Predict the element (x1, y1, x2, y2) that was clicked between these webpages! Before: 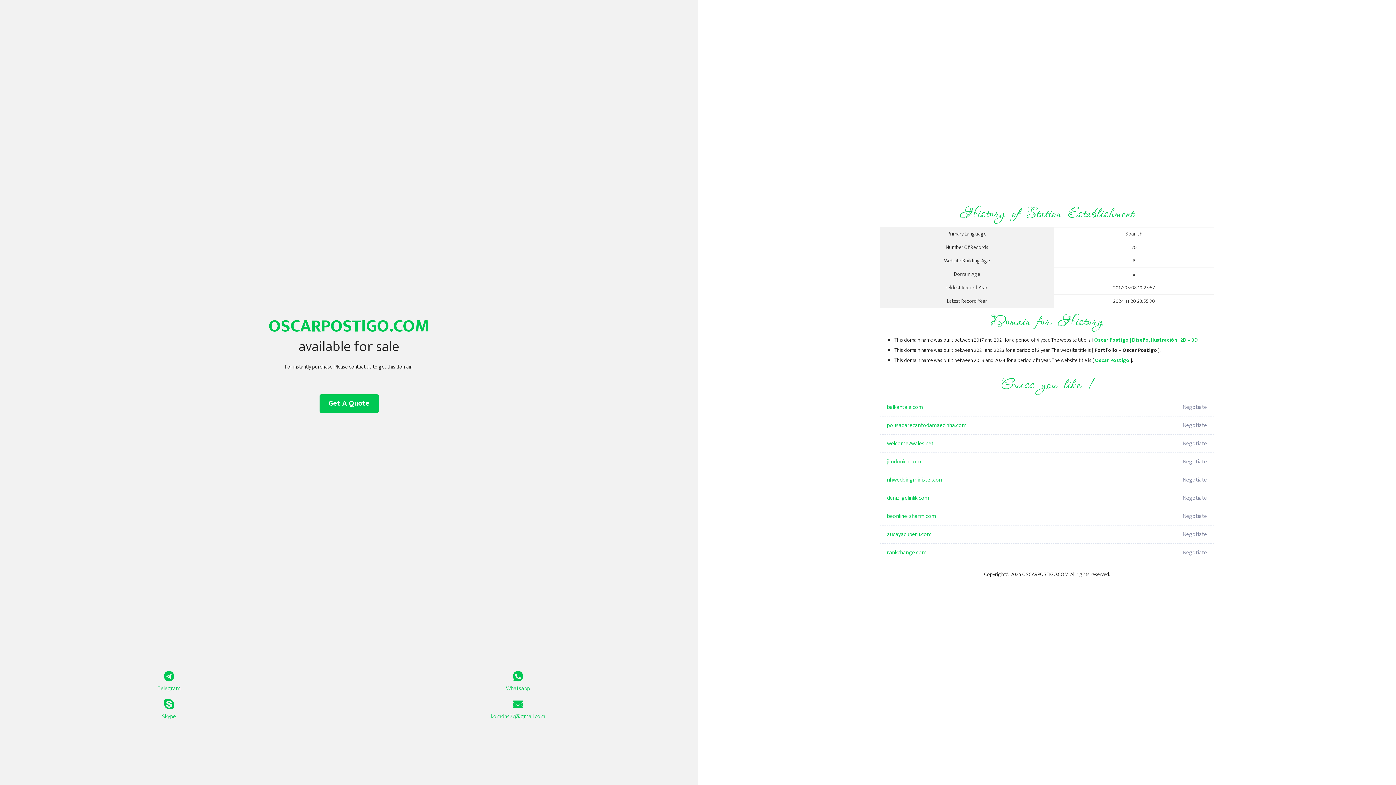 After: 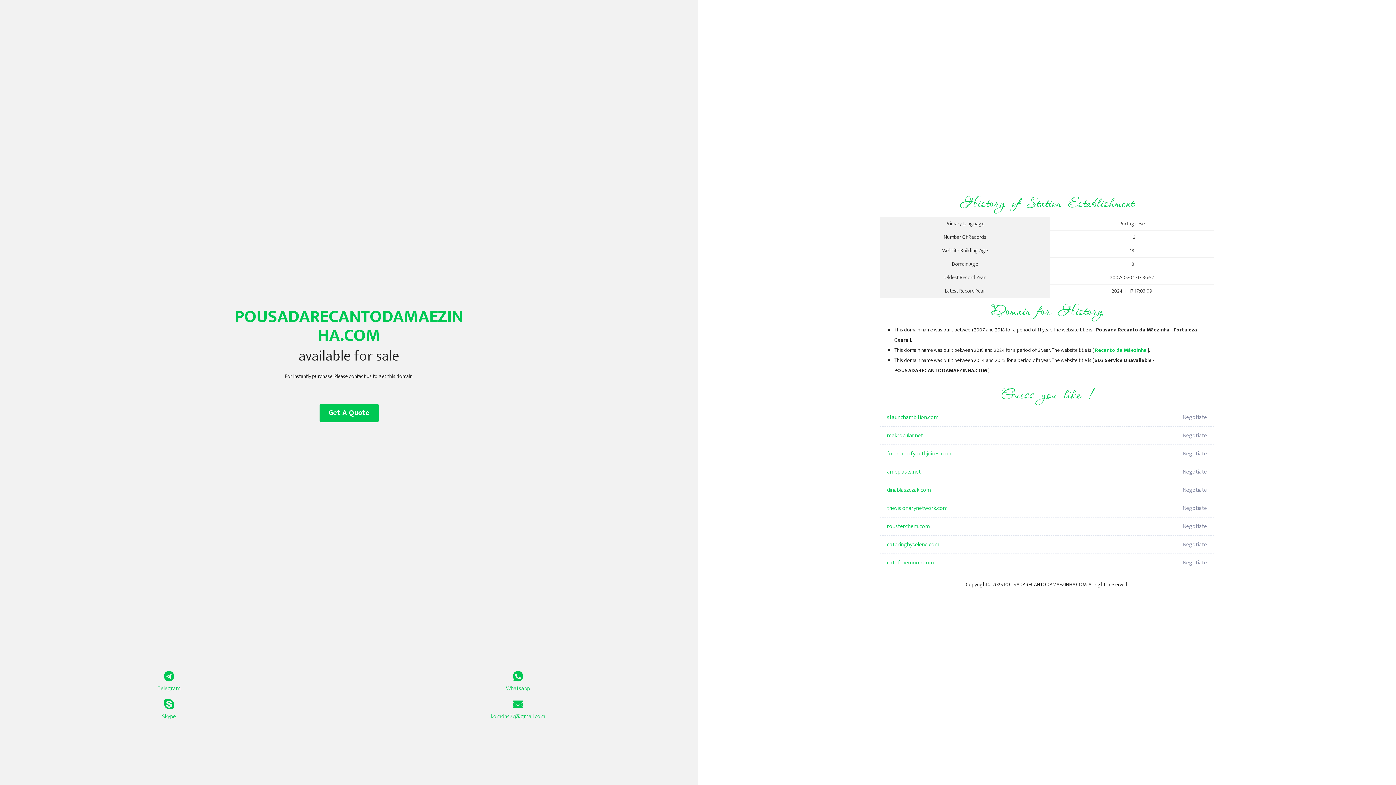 Action: bbox: (887, 416, 1098, 434) label: pousadarecantodamaezinha.com